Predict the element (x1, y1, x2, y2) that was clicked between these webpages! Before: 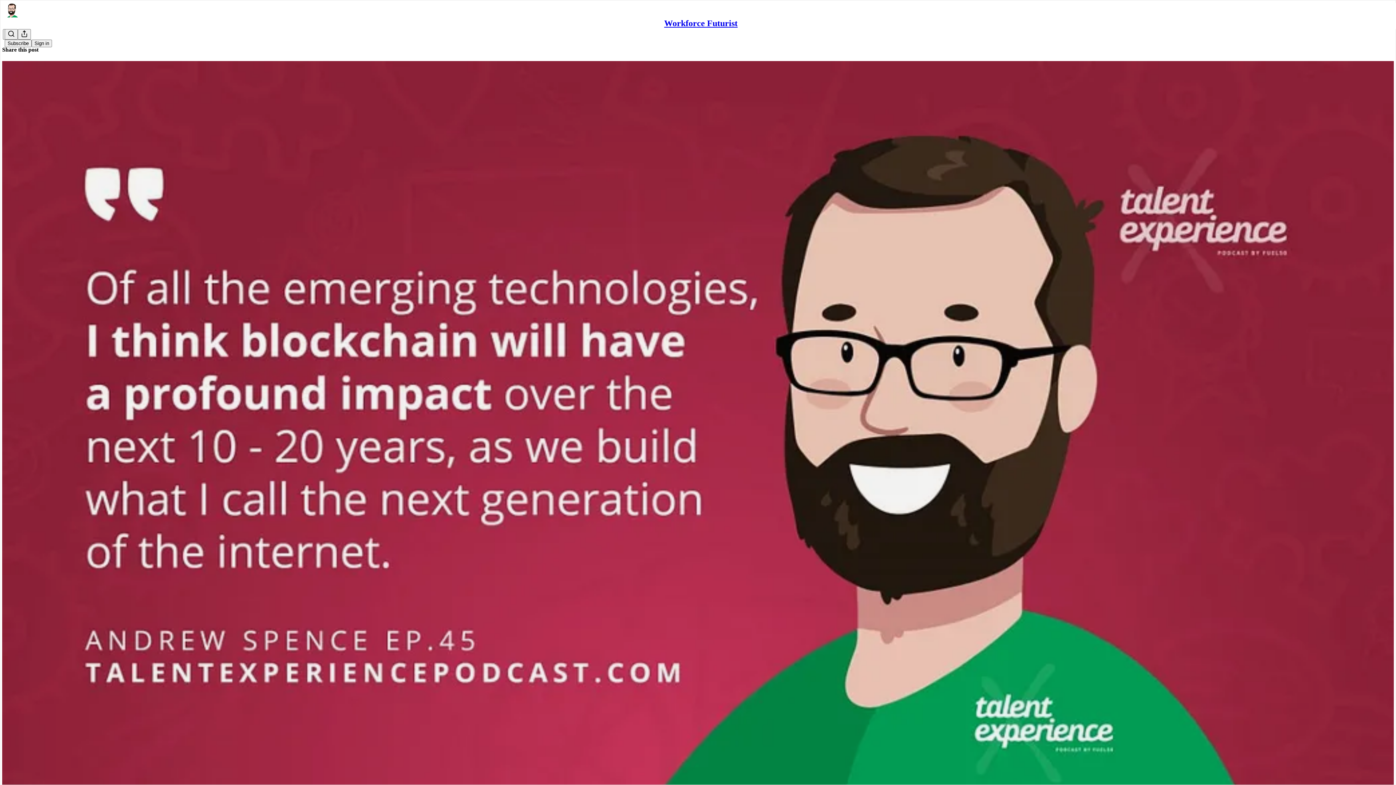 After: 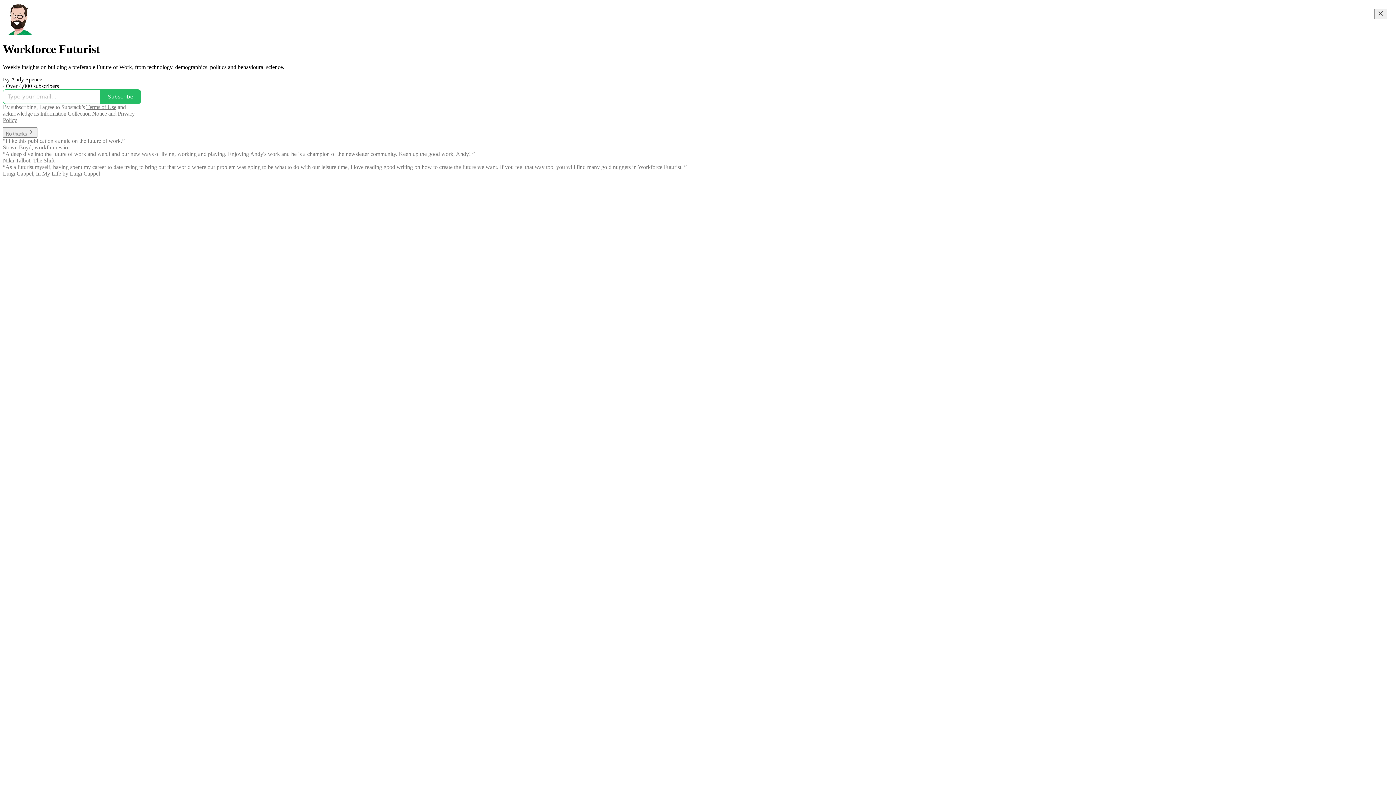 Action: bbox: (4, 2, 1399, 17)